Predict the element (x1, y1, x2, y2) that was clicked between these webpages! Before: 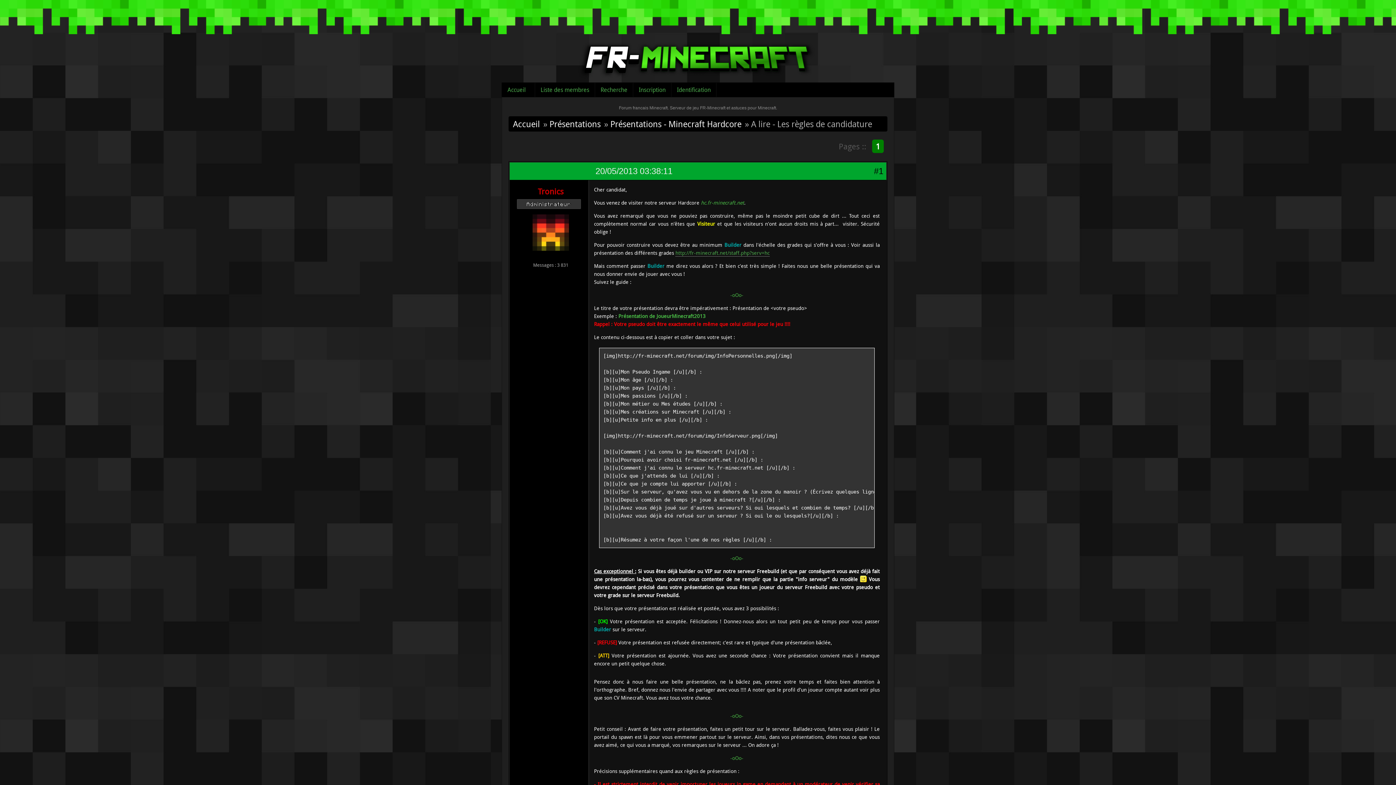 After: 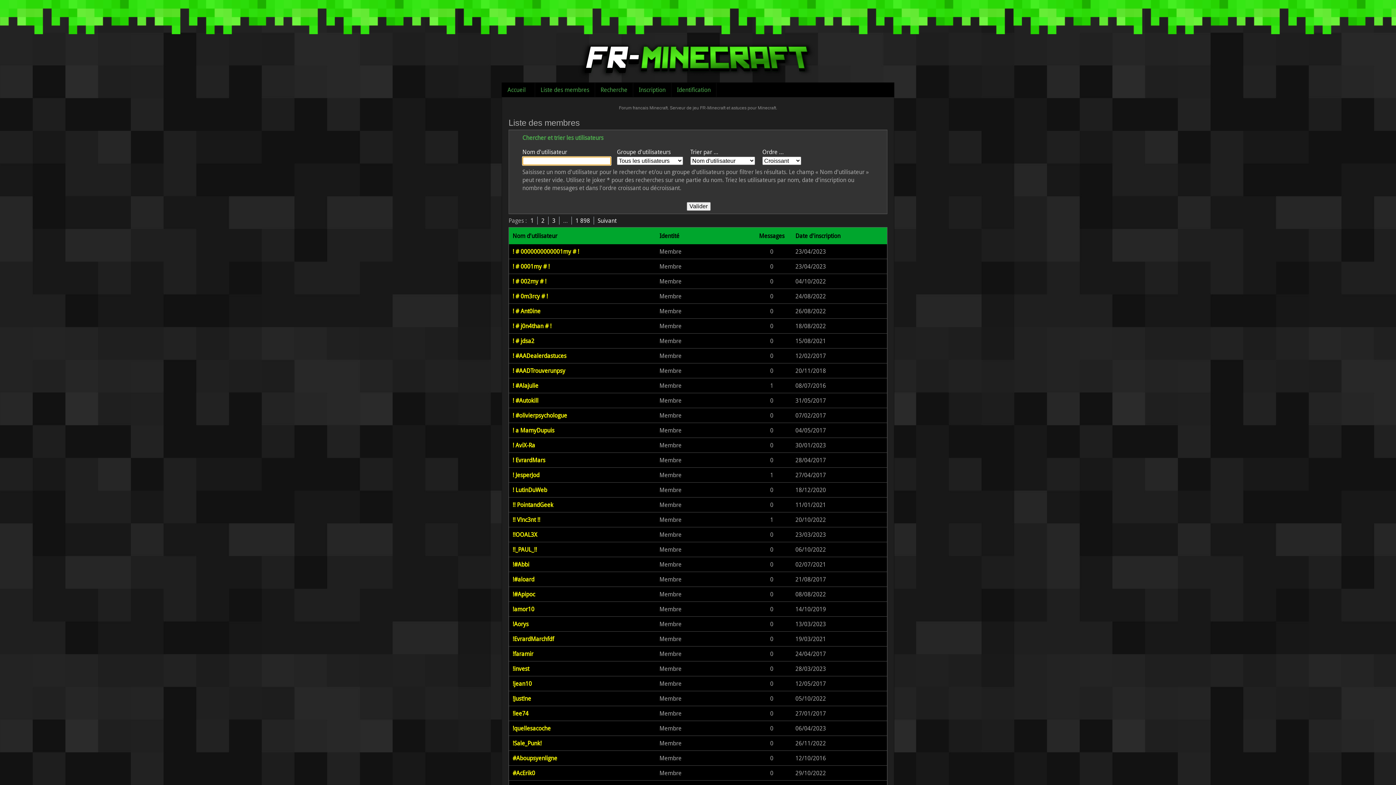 Action: bbox: (535, 82, 595, 97) label: Liste des membres